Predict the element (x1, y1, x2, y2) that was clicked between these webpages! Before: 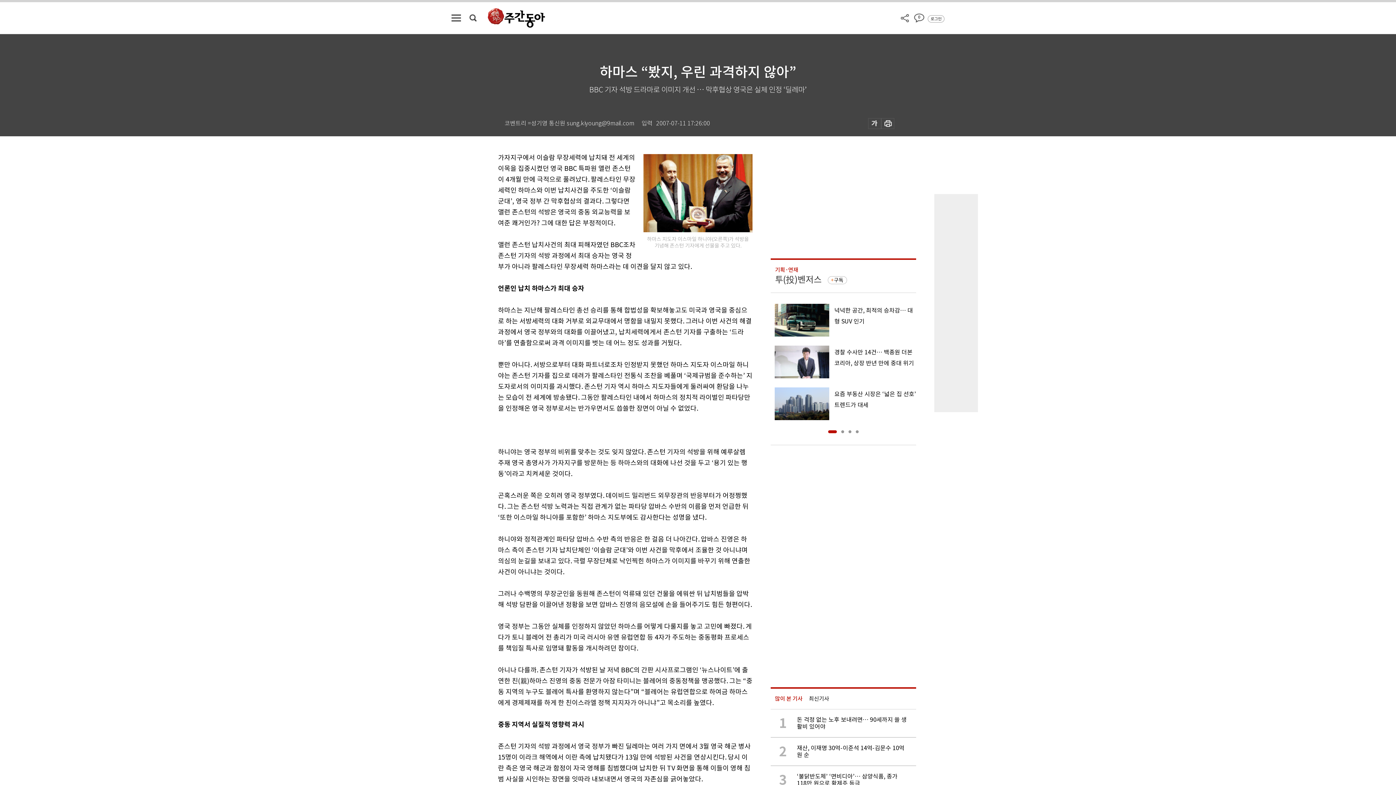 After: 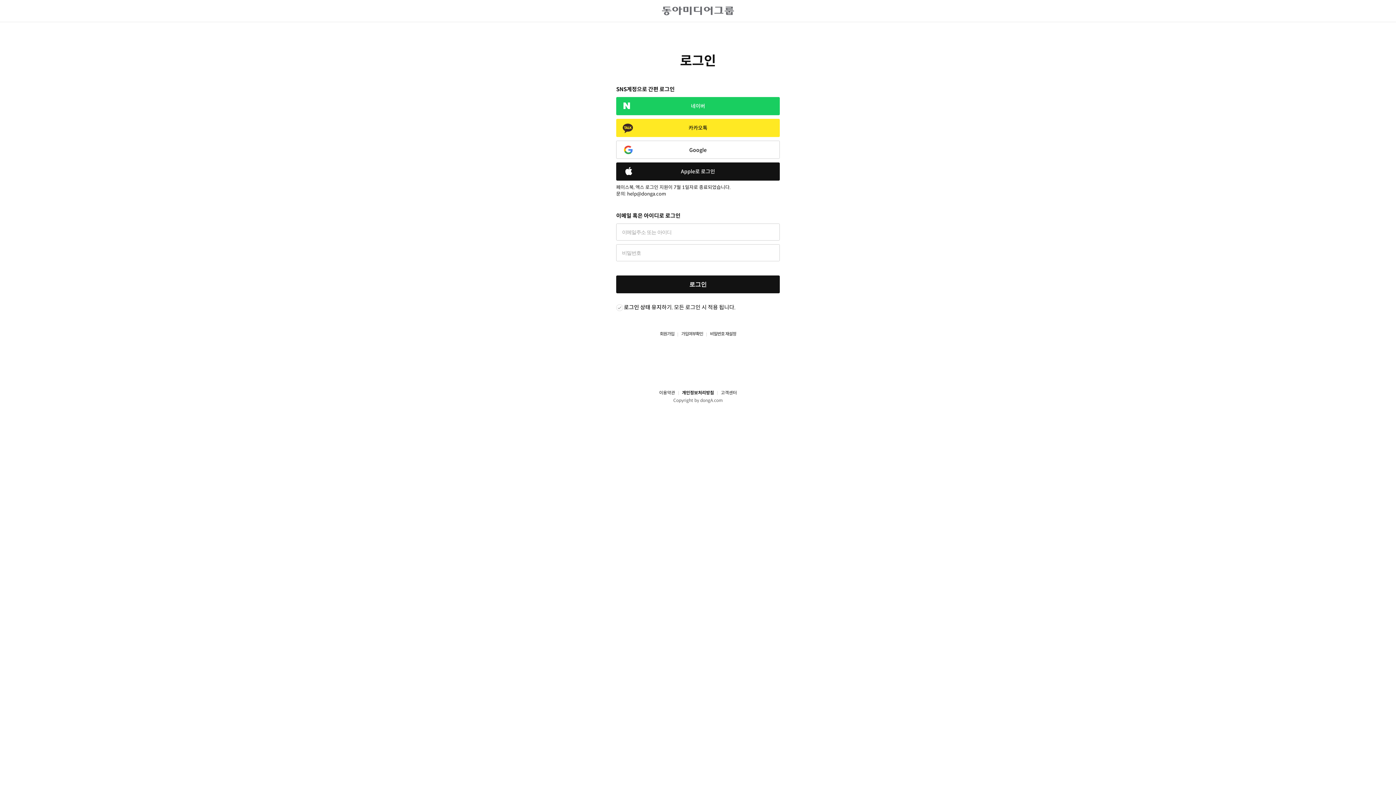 Action: bbox: (928, 15, 944, 22) label: 로그인